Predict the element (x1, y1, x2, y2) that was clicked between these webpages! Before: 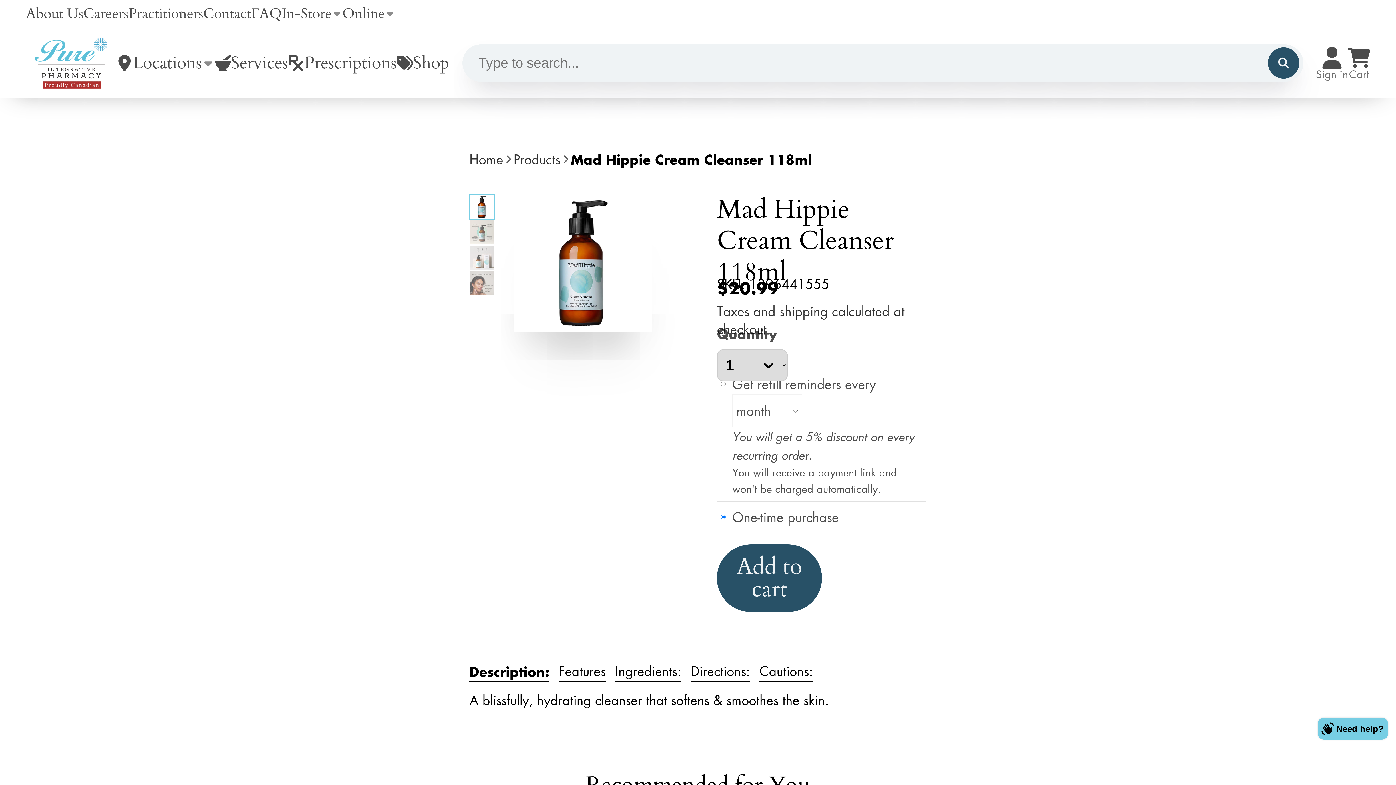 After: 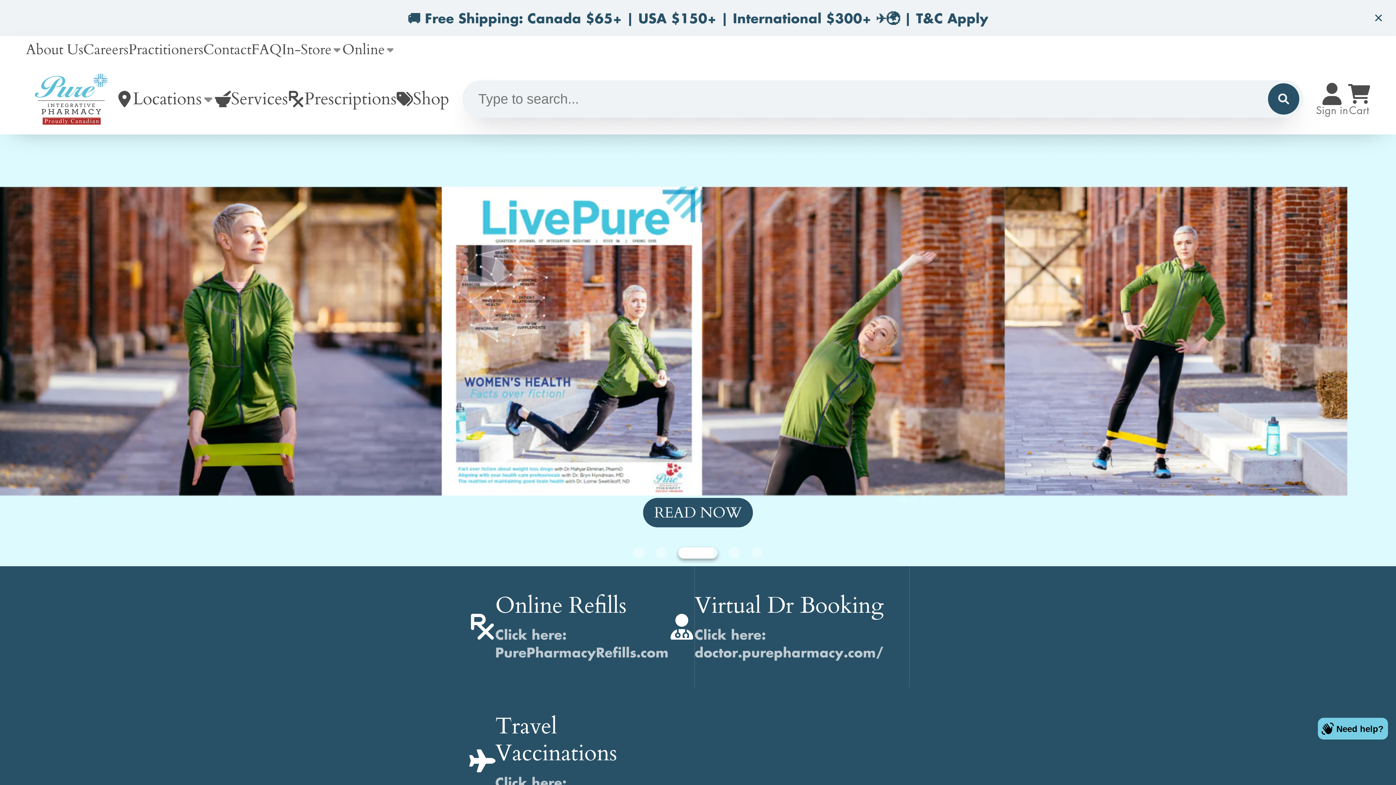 Action: bbox: (342, 0, 395, 27) label: Online